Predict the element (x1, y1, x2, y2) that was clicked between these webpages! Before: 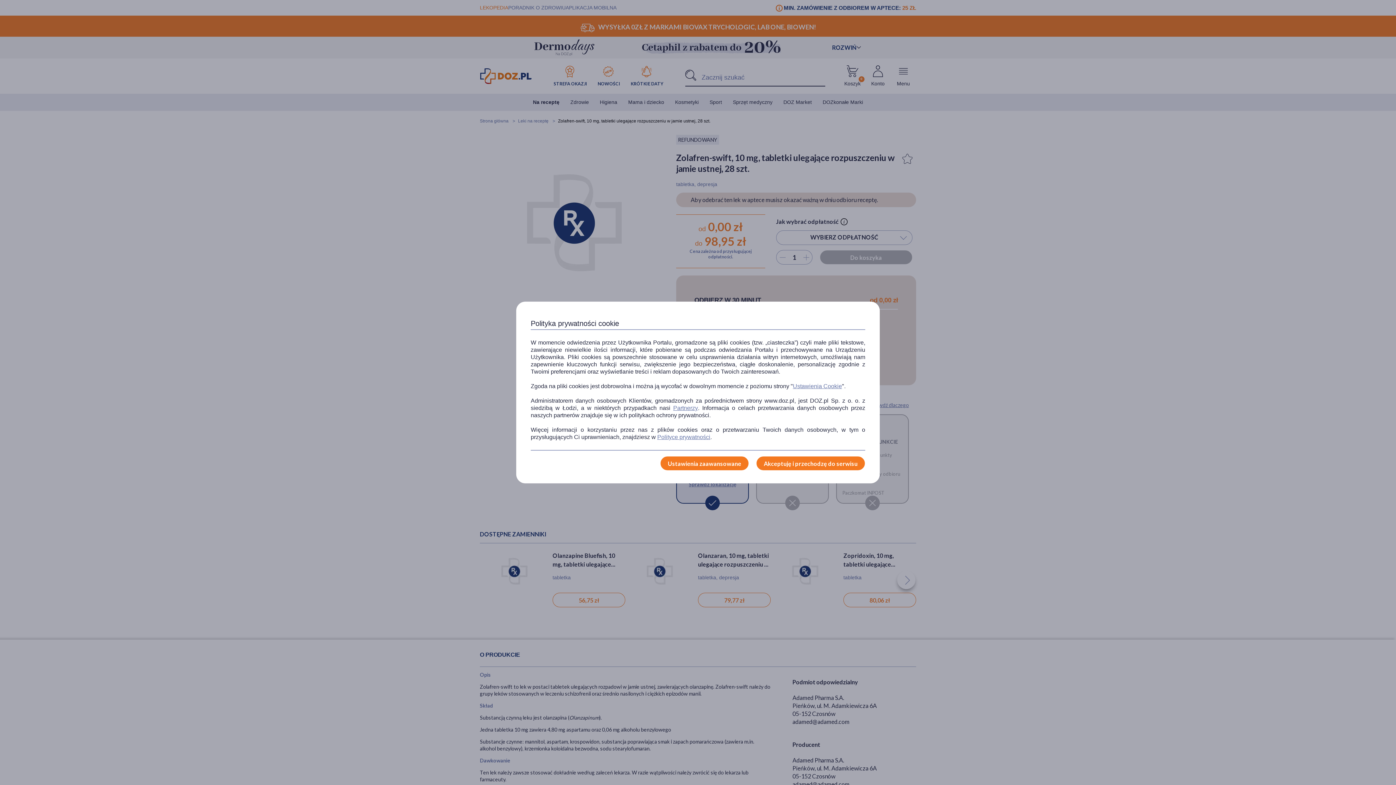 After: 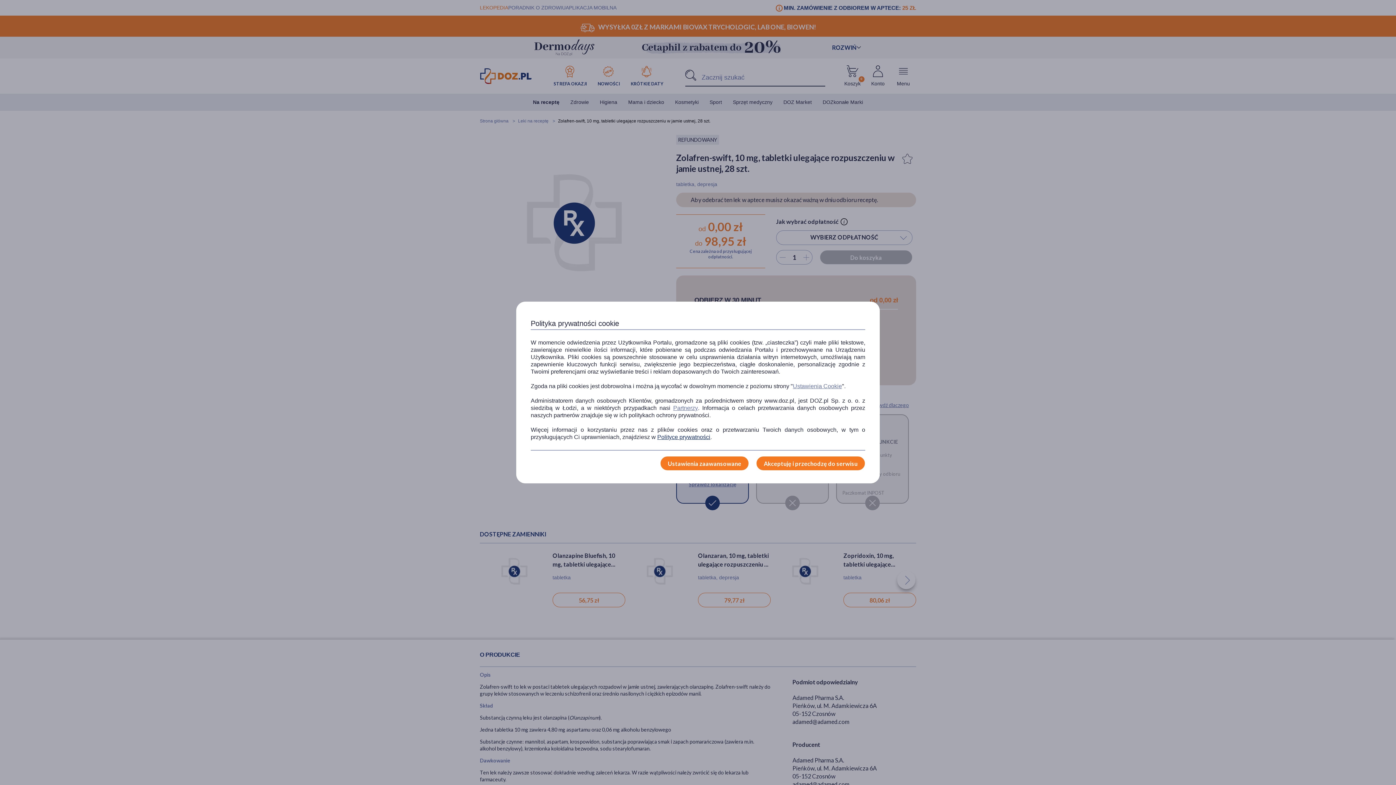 Action: bbox: (657, 433, 710, 441) label: Polityce prywatności